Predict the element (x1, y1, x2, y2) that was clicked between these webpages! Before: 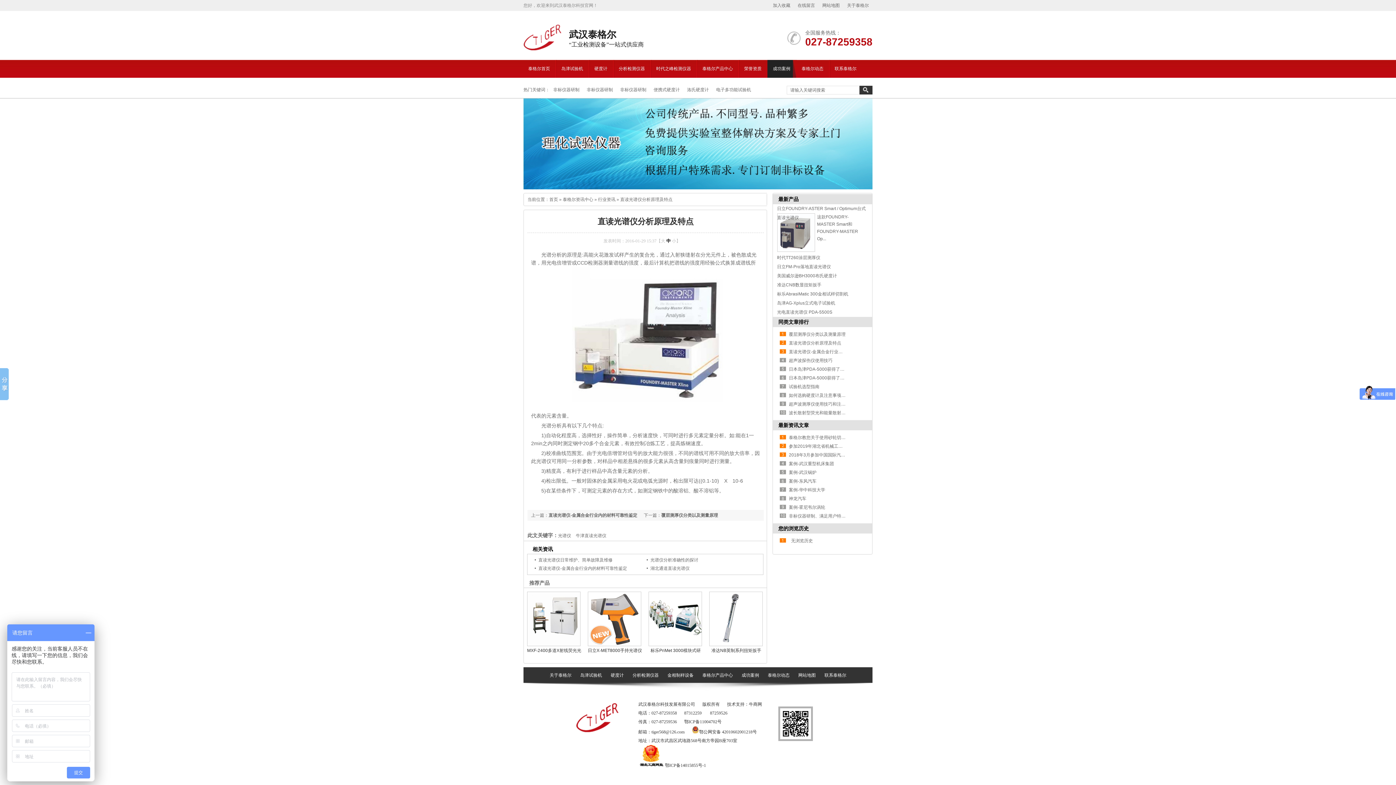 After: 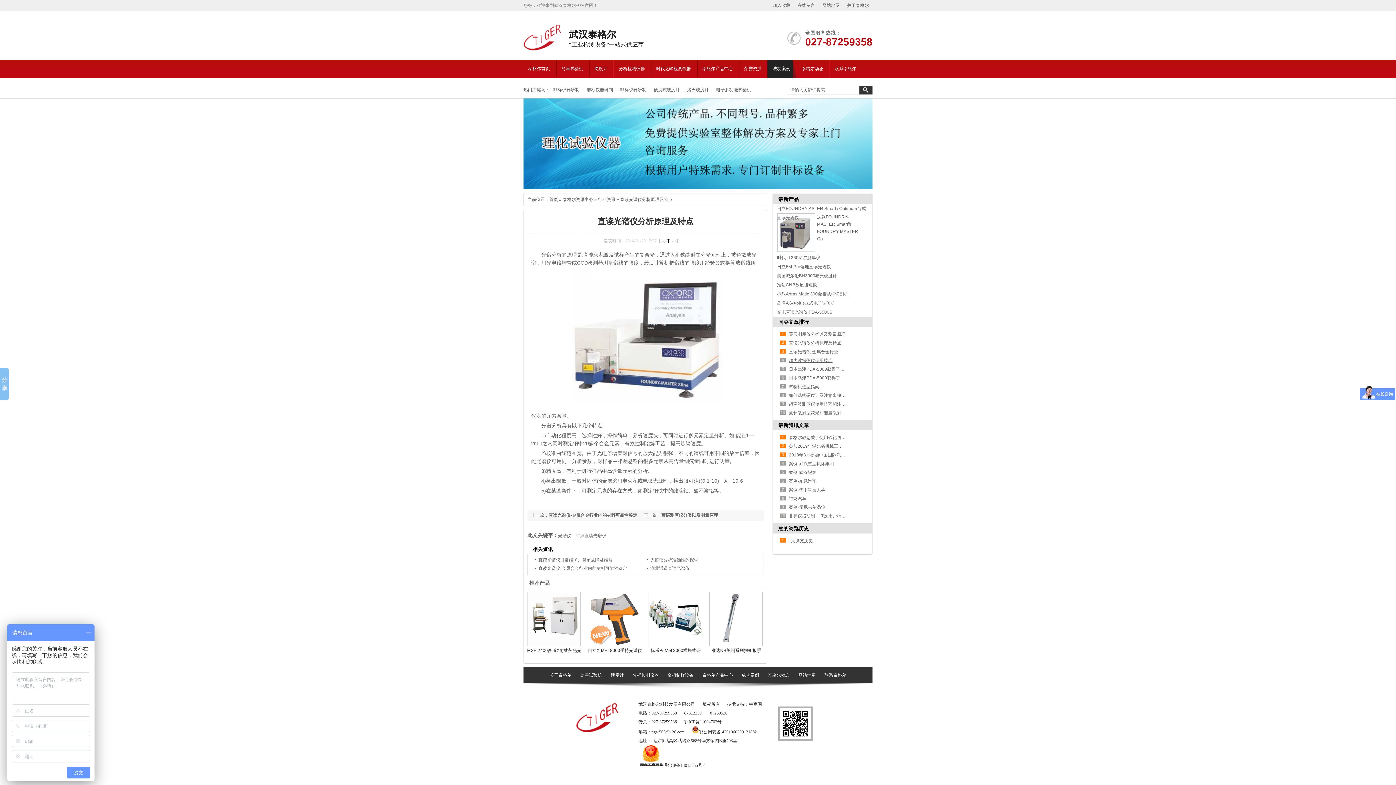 Action: bbox: (789, 358, 832, 363) label: 超声波探伤仪使用技巧